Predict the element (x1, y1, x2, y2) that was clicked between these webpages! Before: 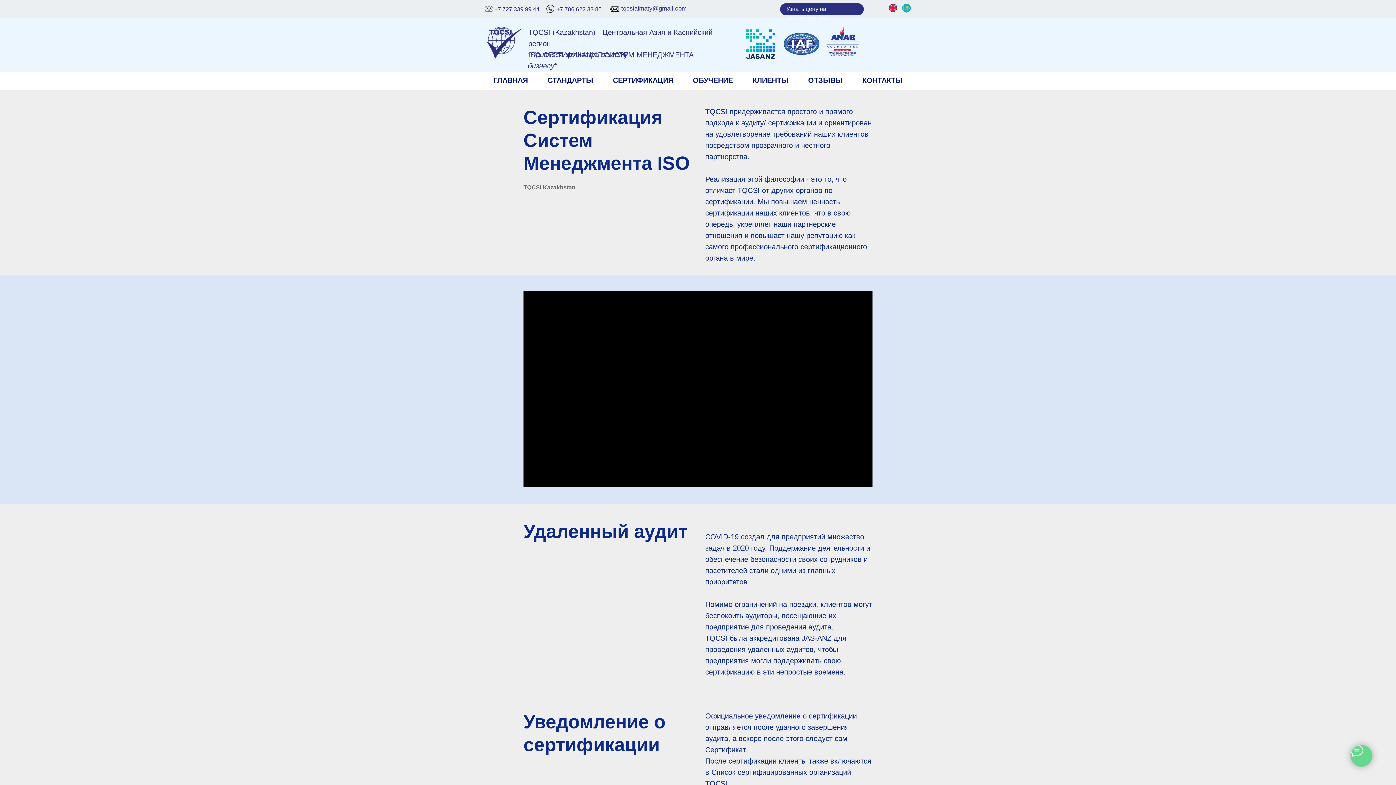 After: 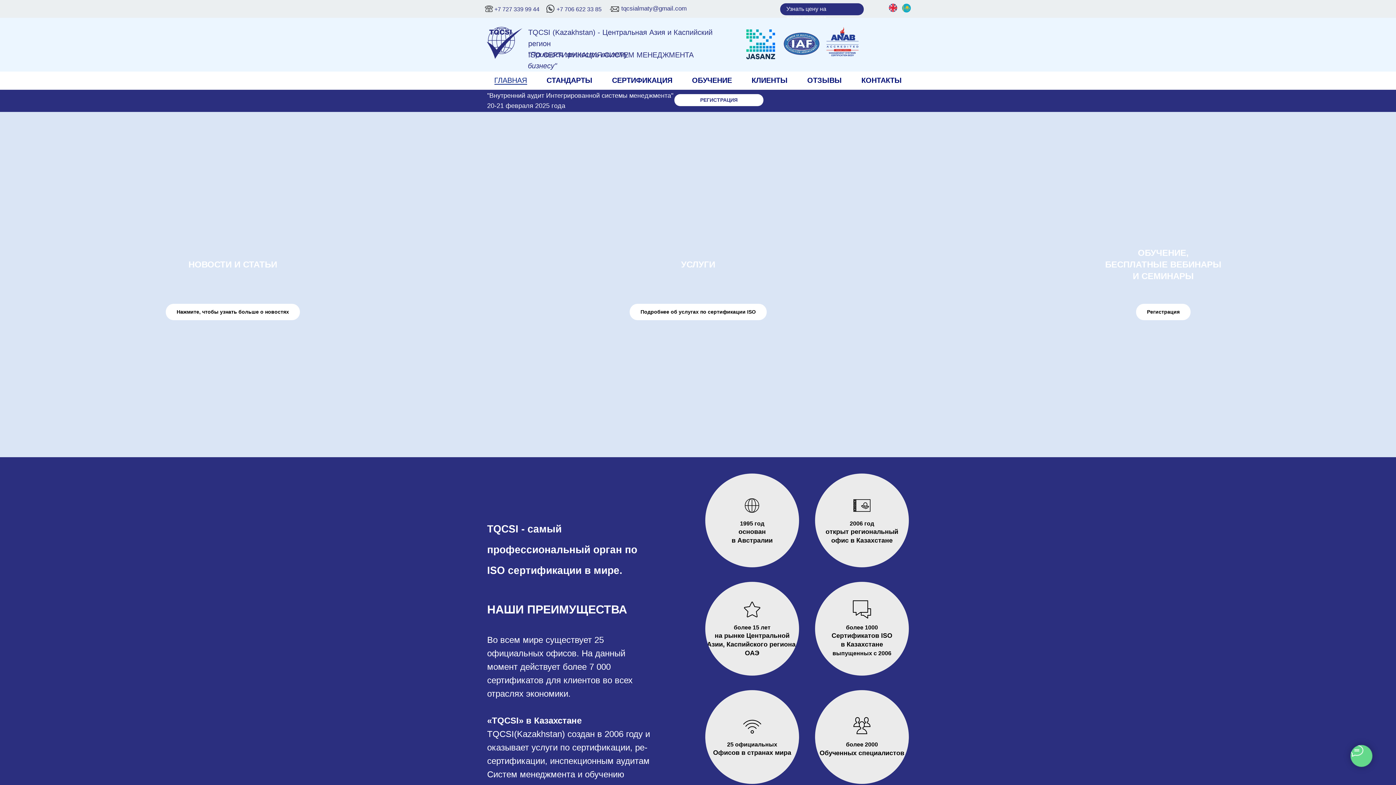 Action: label: ГЛАВНАЯ bbox: (493, 76, 528, 84)